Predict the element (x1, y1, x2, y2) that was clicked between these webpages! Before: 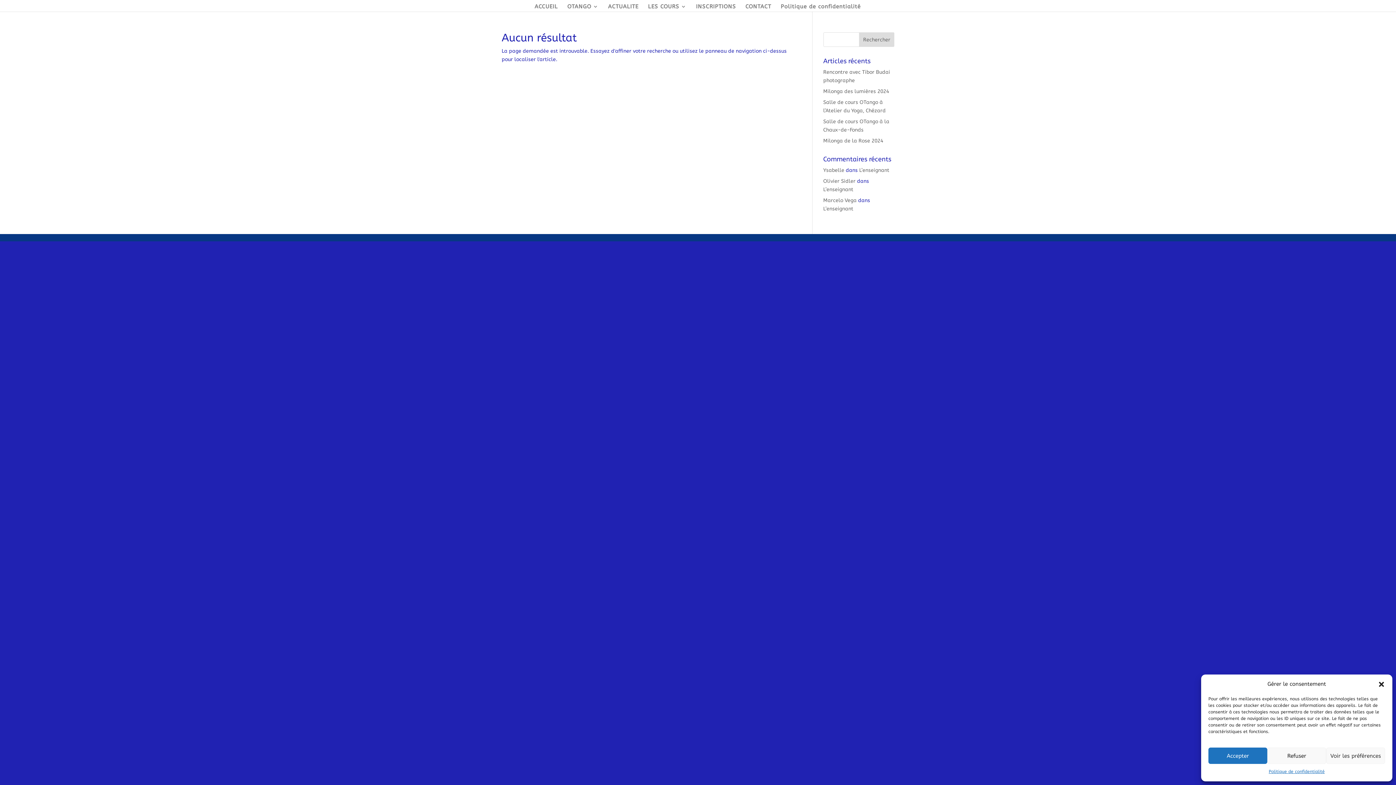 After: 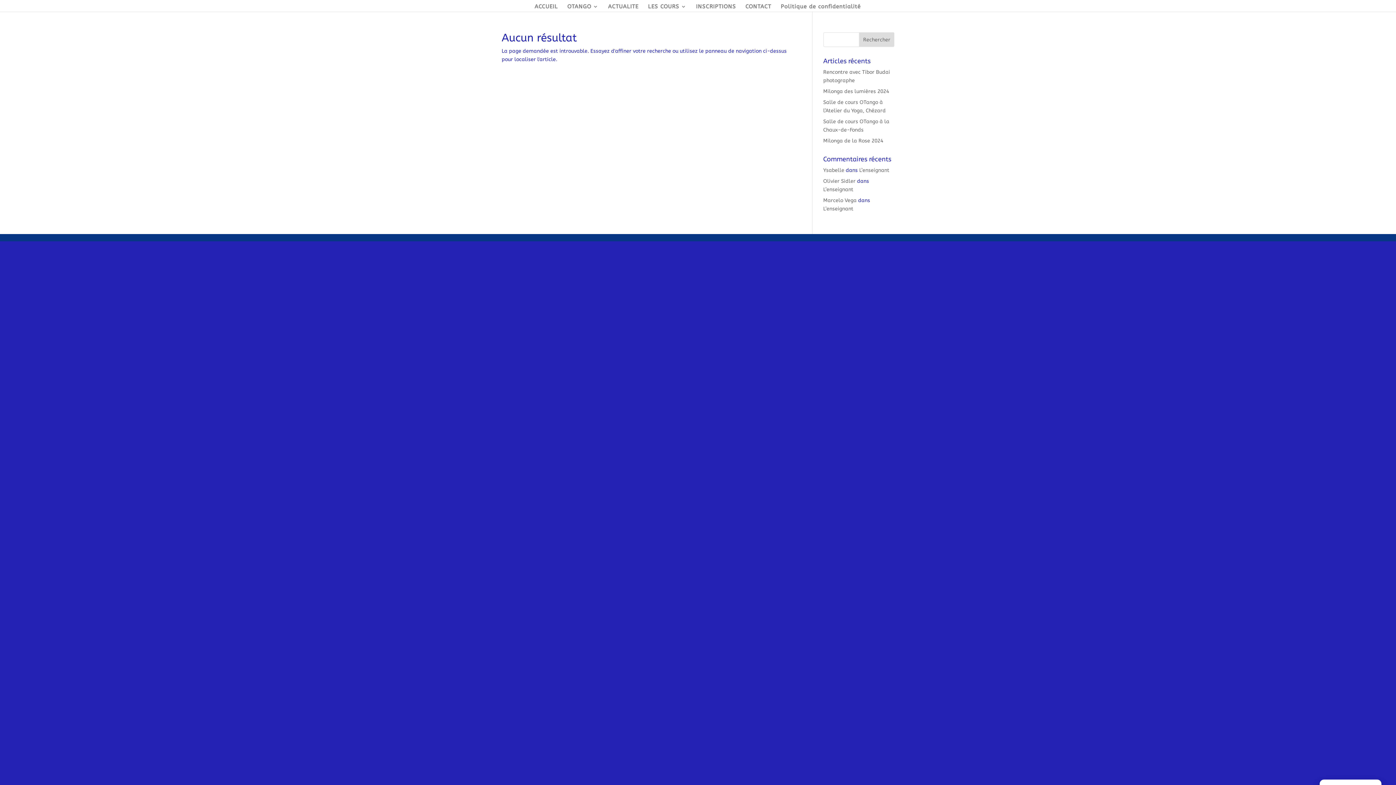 Action: label: Accepter bbox: (1208, 748, 1267, 764)